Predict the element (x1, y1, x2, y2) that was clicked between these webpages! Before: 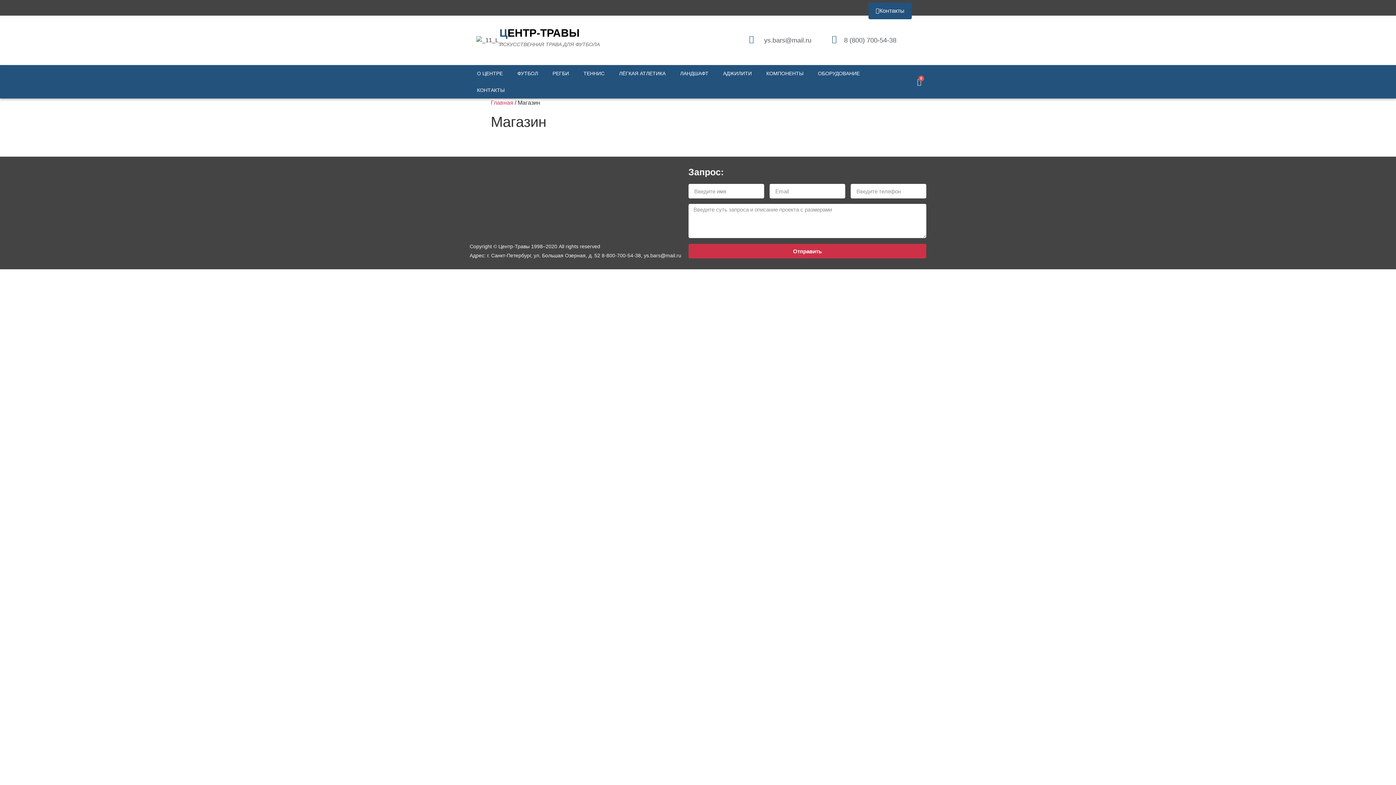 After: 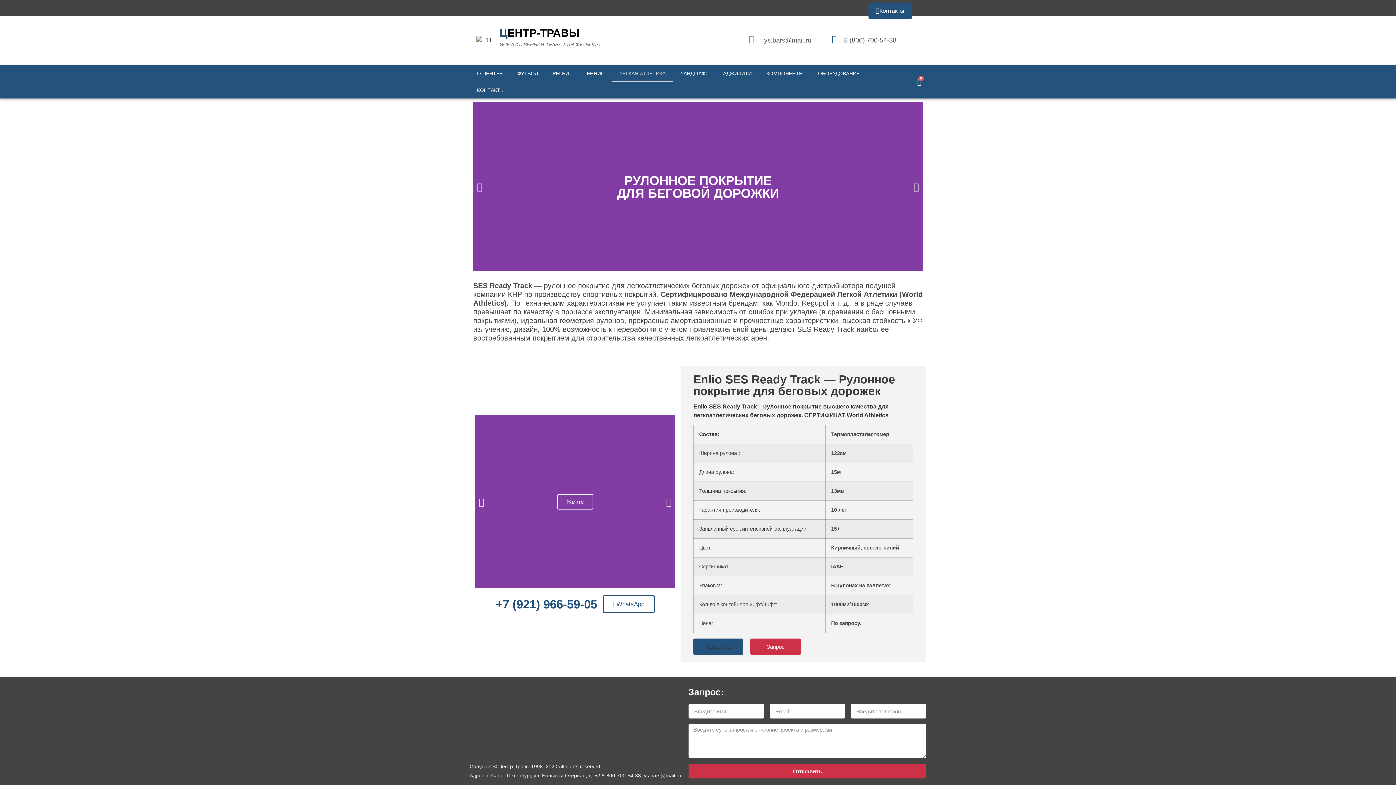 Action: label: ЛЁГКАЯ АТЛЕТИКА bbox: (612, 65, 673, 81)